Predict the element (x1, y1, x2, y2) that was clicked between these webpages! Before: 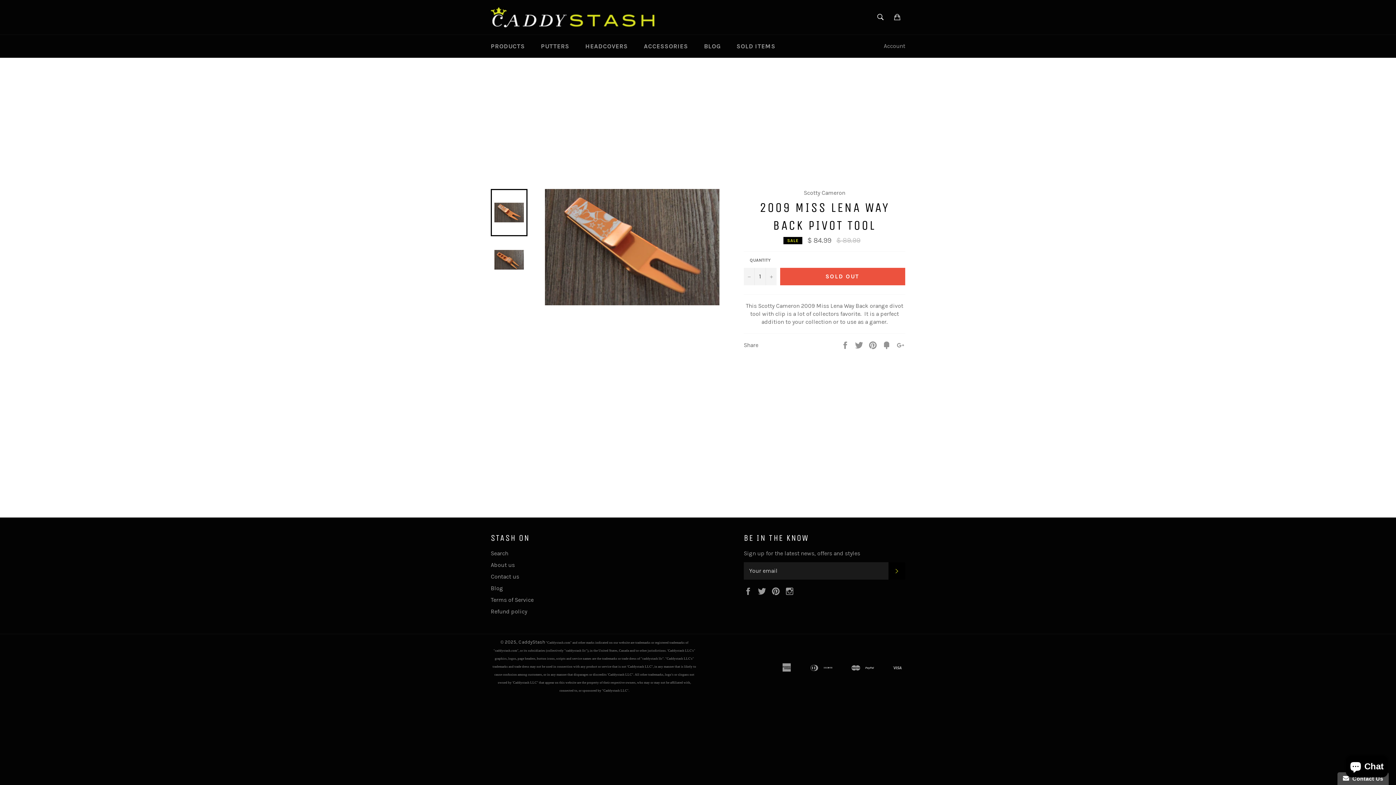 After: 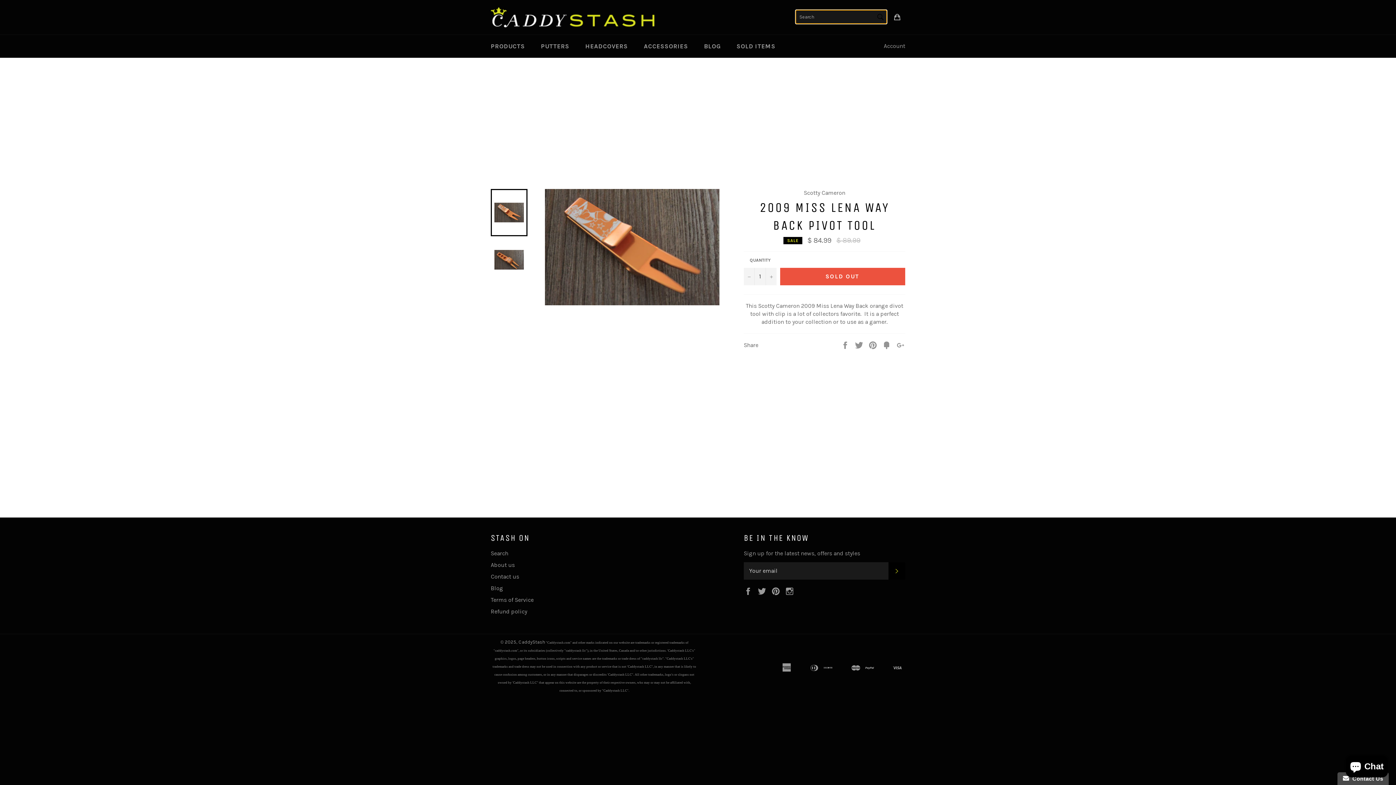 Action: bbox: (873, 9, 888, 24) label: Search